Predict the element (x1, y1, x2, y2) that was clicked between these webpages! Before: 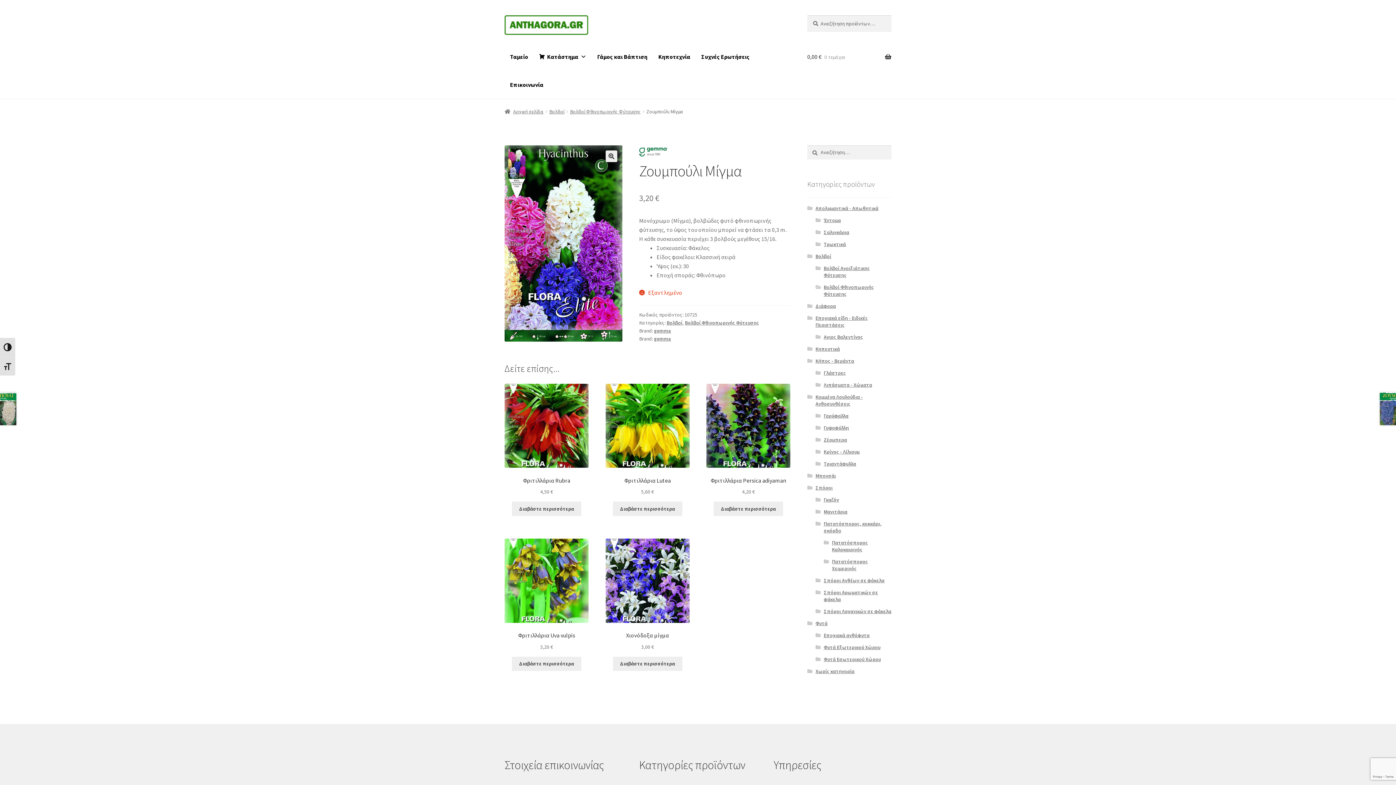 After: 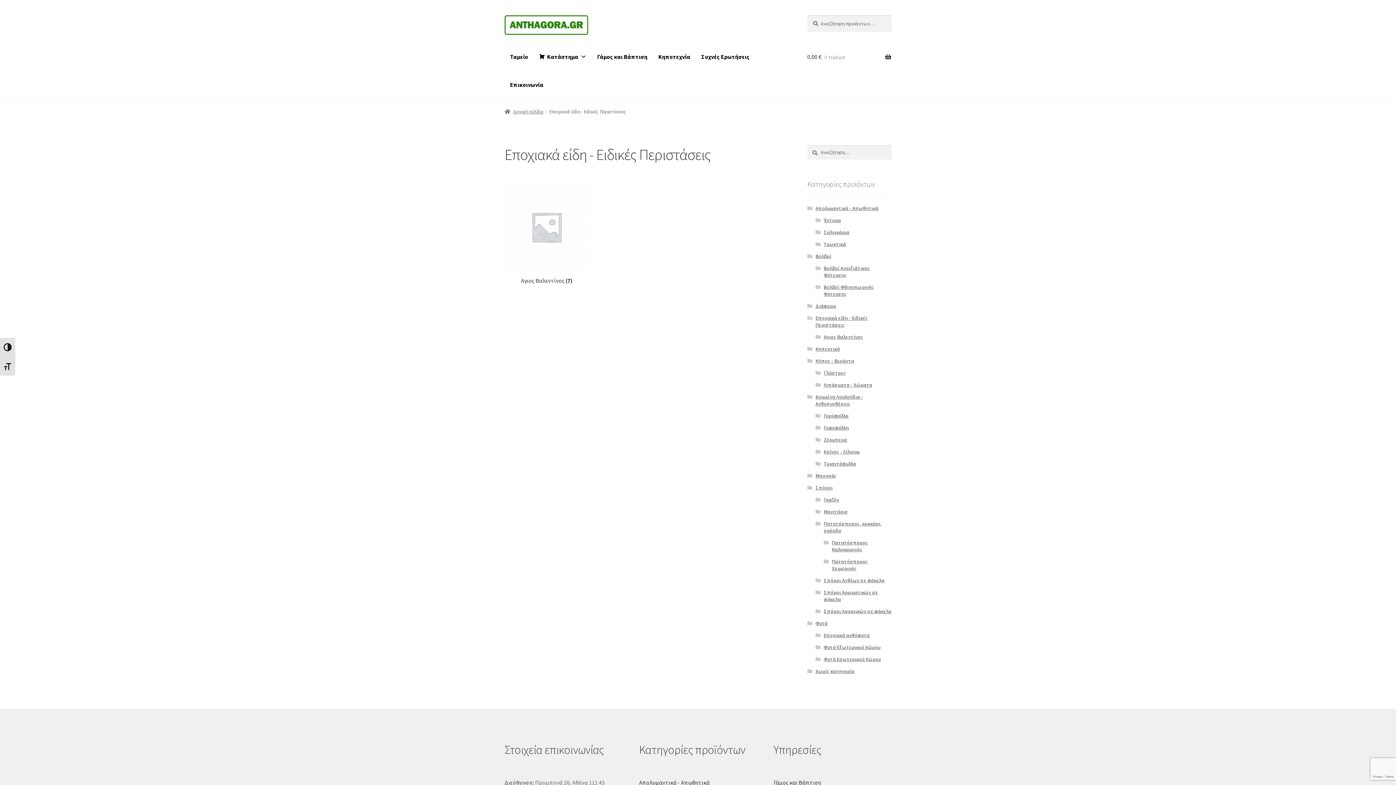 Action: label: Εποχιακά είδη - Ειδικές Περιστάσεις bbox: (815, 314, 868, 328)